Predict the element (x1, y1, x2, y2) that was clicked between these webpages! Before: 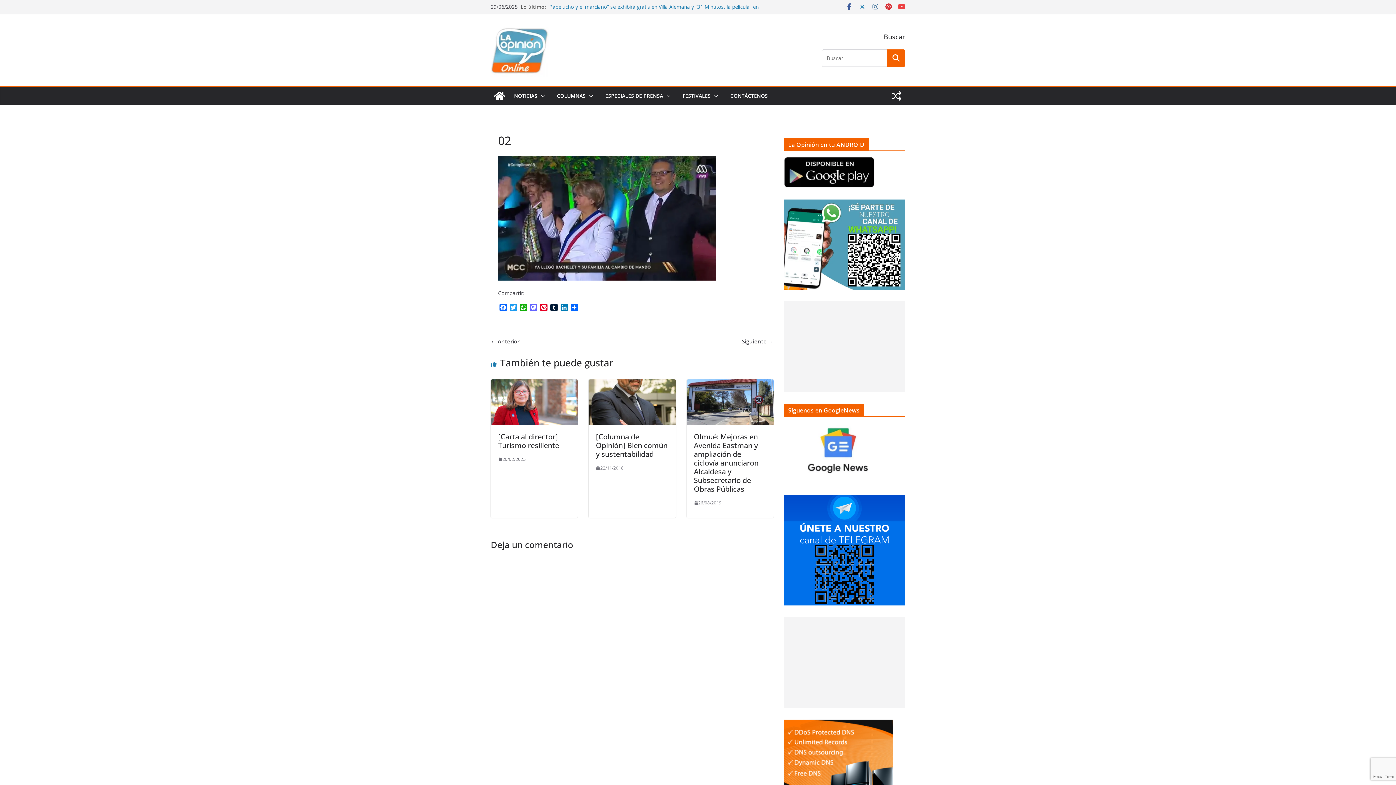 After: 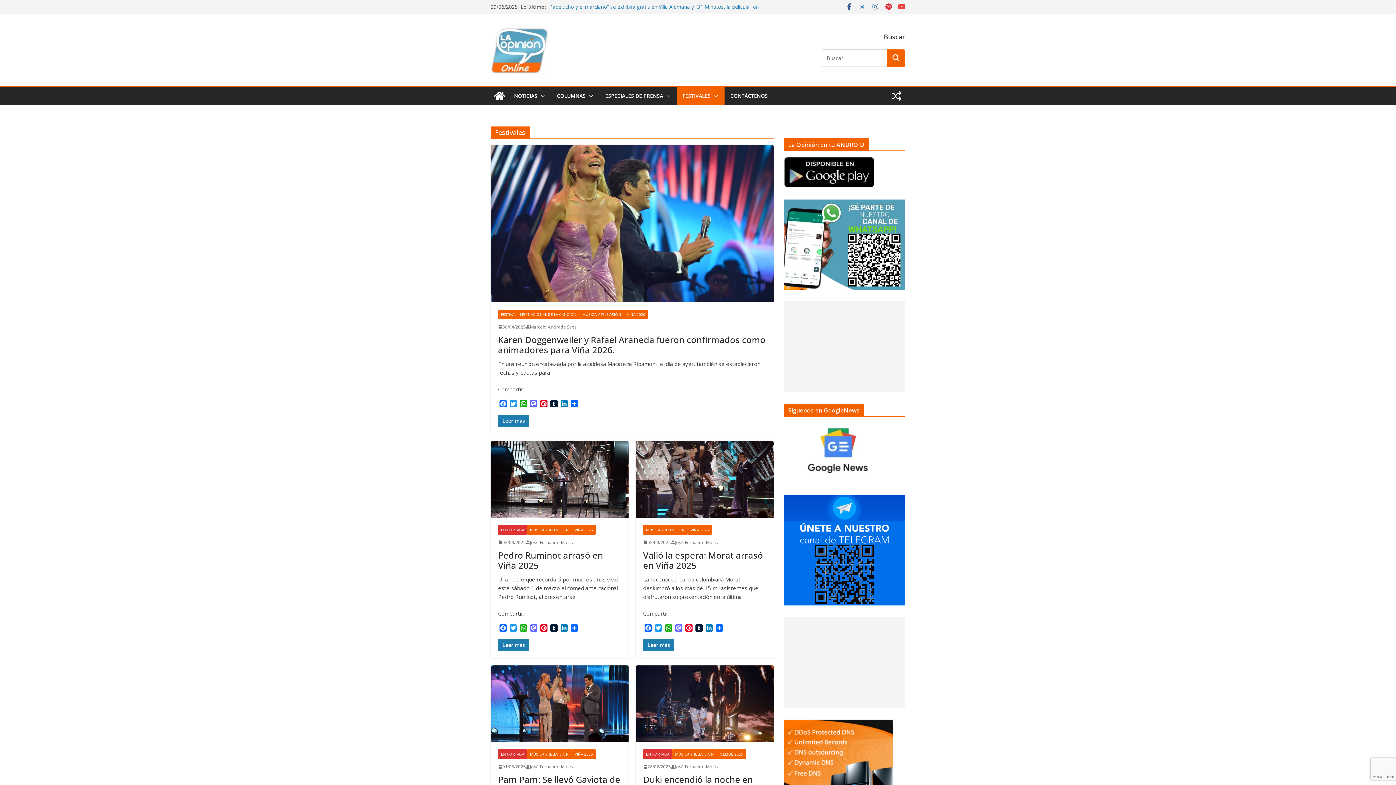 Action: label: FESTIVALES bbox: (682, 90, 710, 101)